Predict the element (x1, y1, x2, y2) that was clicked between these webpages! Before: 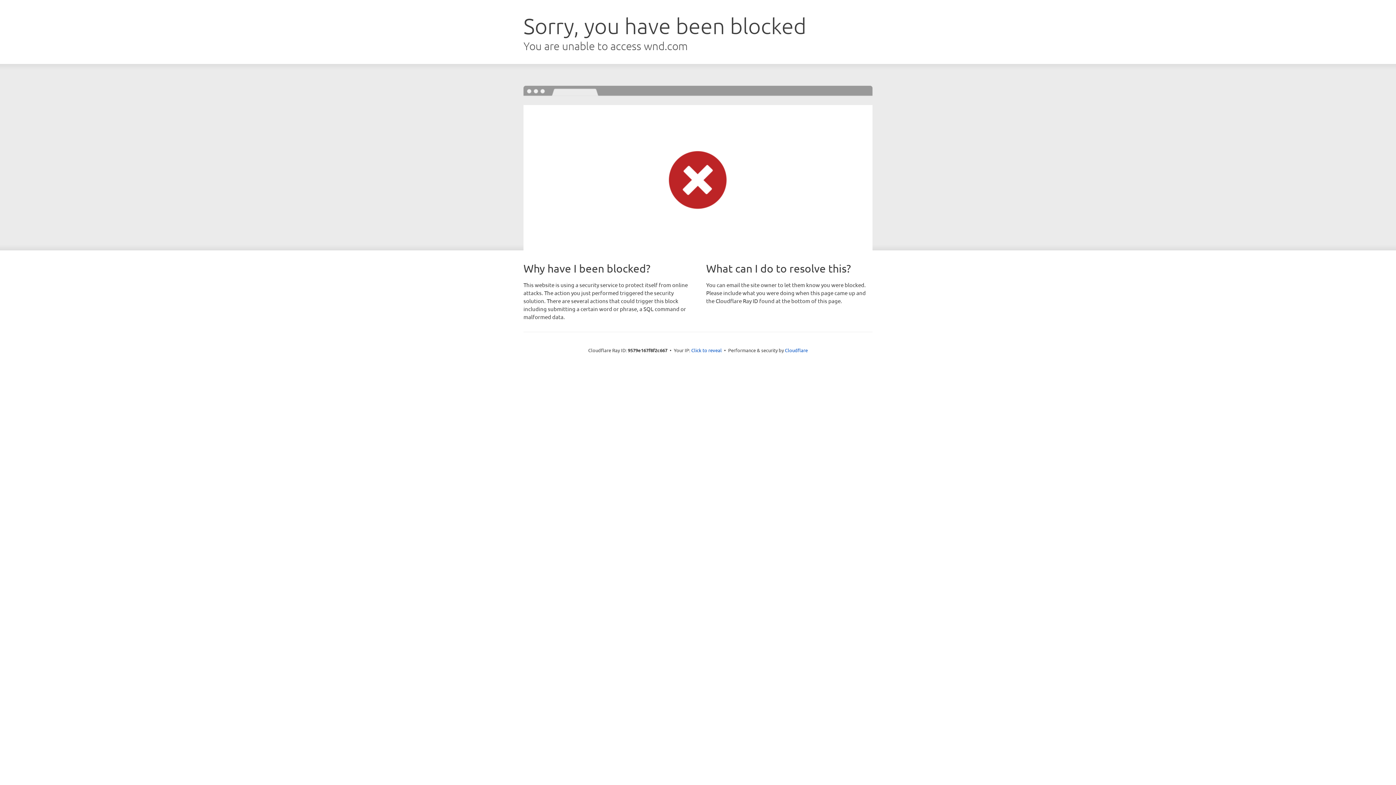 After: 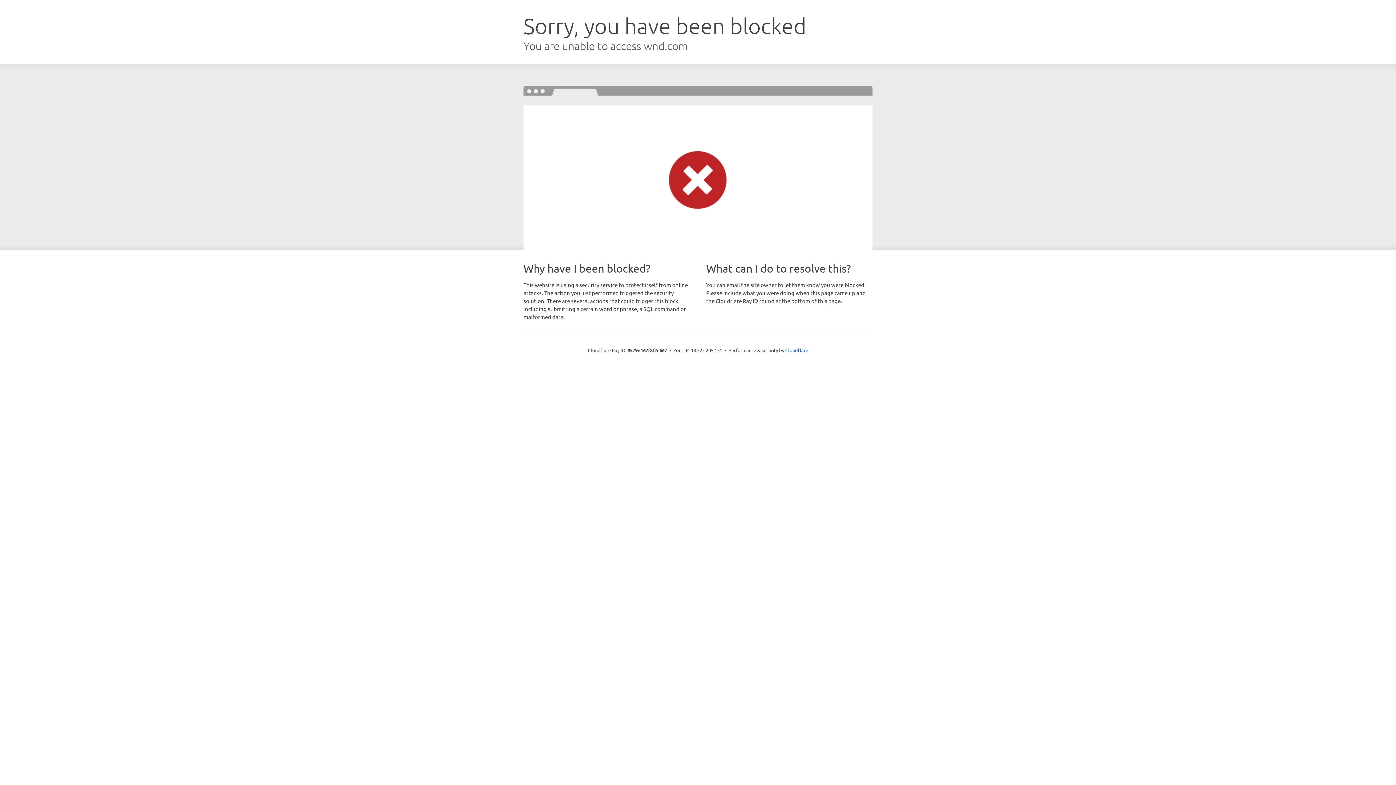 Action: bbox: (691, 346, 722, 353) label: Click to reveal